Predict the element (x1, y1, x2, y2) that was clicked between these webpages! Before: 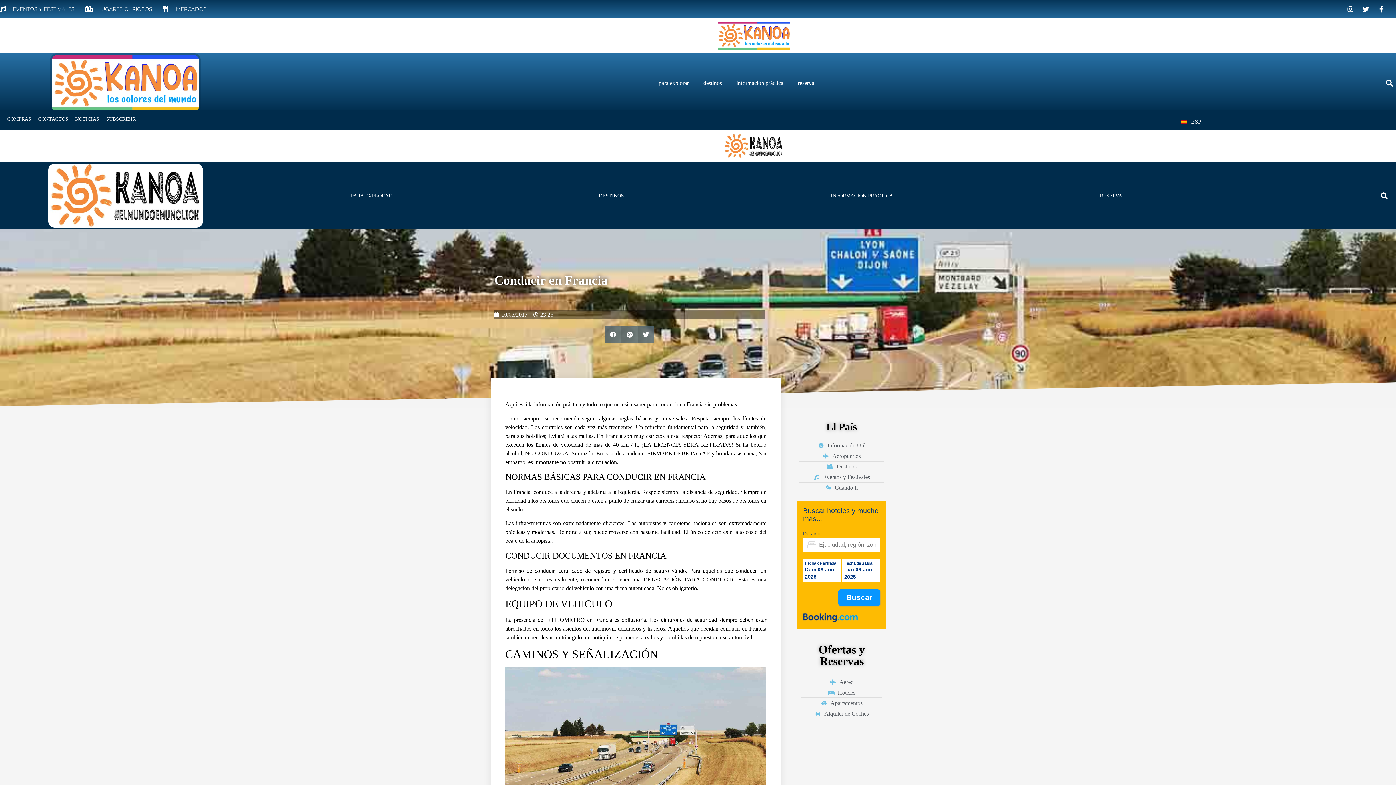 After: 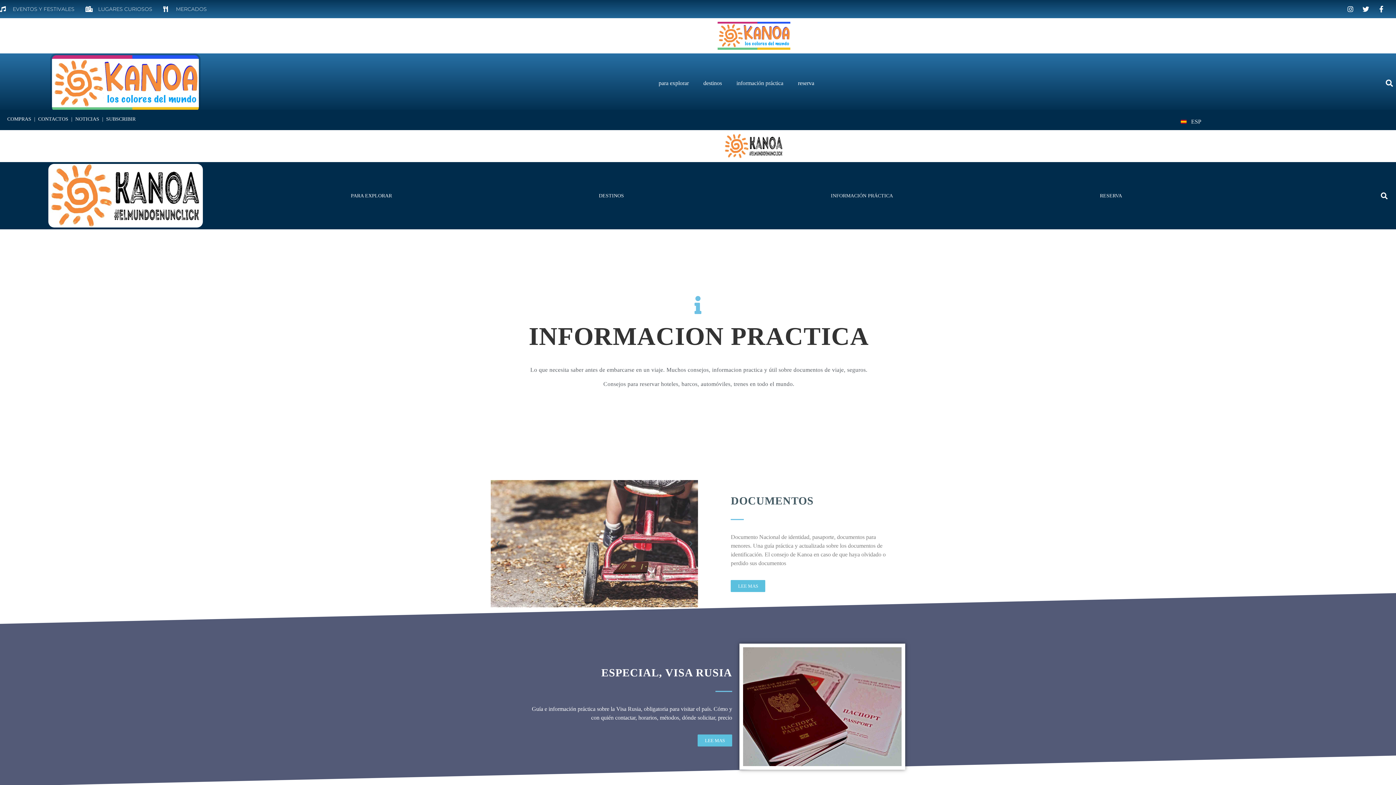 Action: bbox: (729, 75, 790, 91) label: información práctica